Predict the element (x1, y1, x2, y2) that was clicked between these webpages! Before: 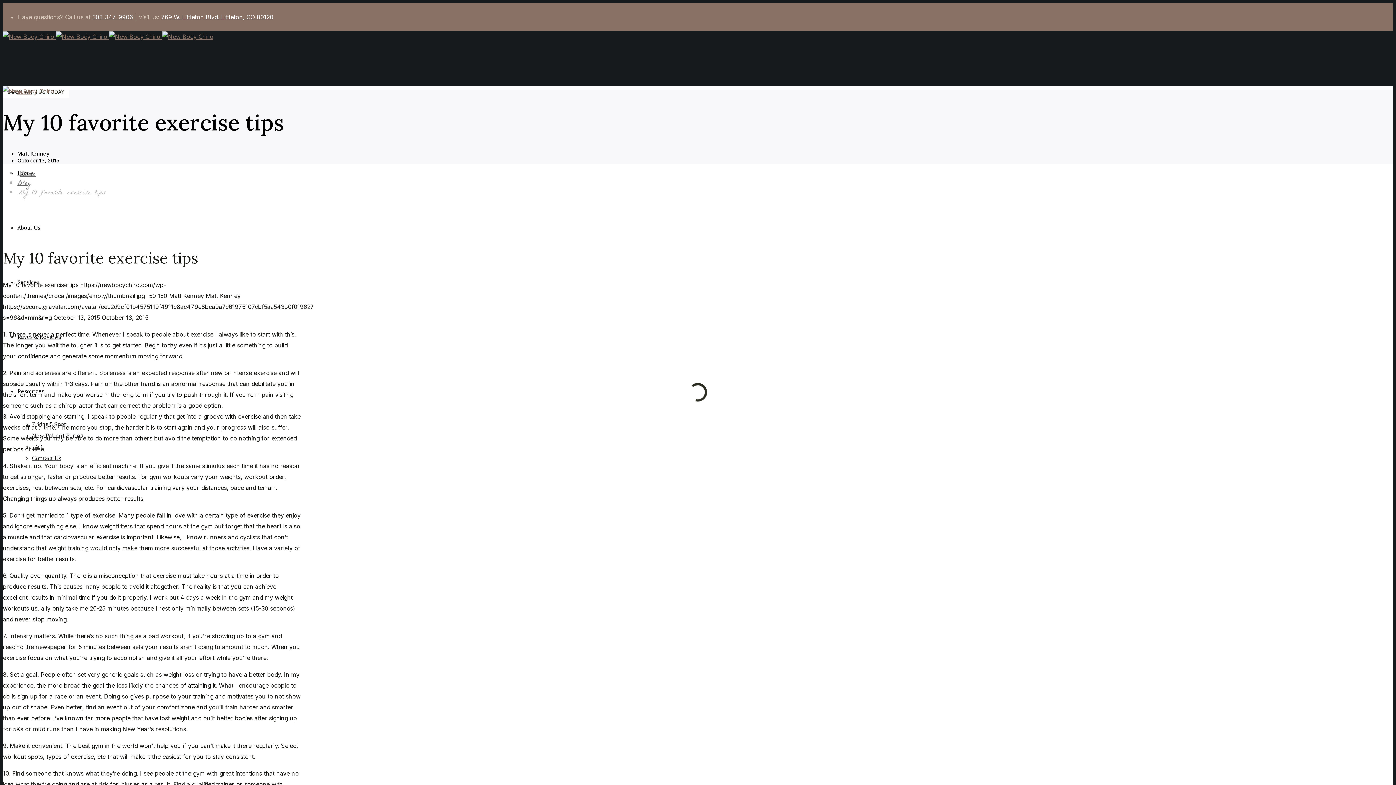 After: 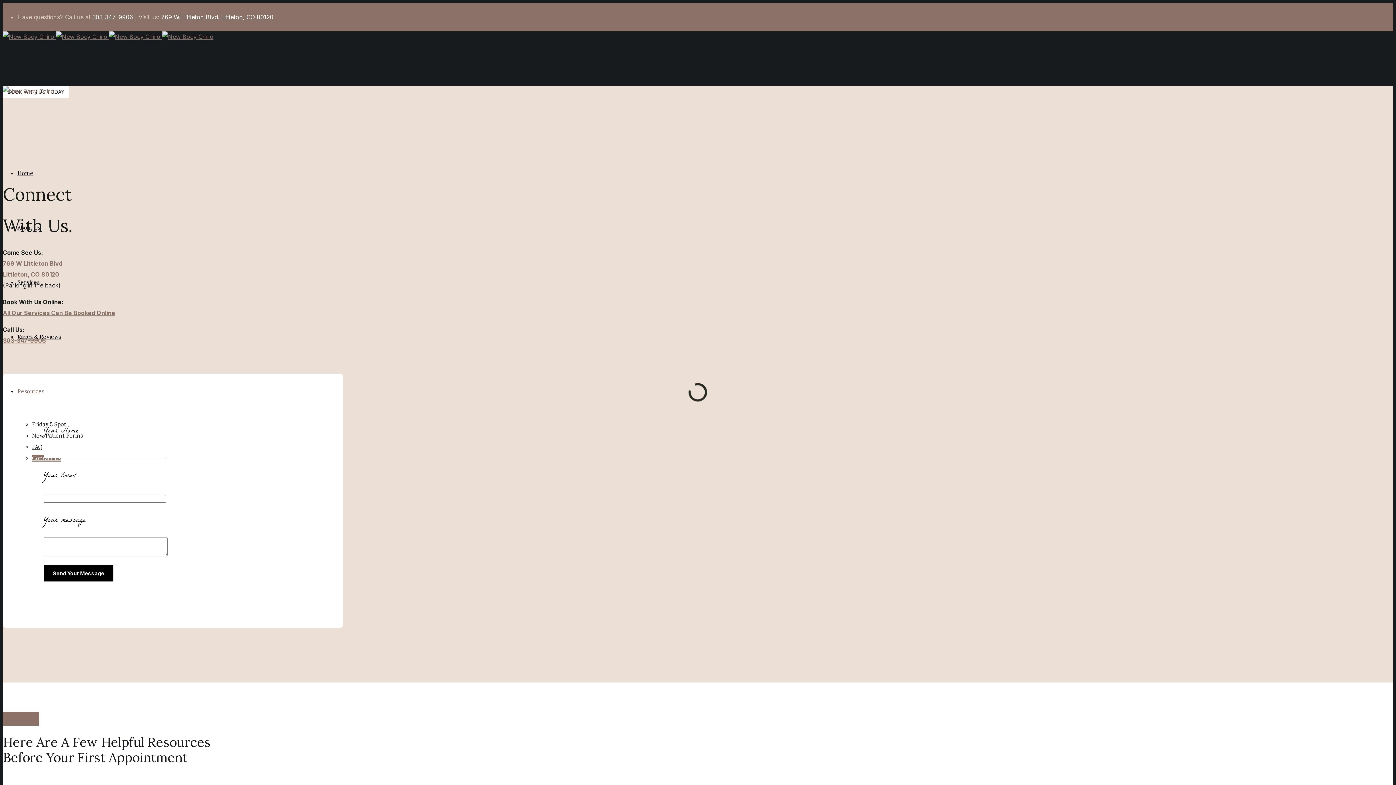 Action: label: Contact Us bbox: (32, 454, 61, 461)